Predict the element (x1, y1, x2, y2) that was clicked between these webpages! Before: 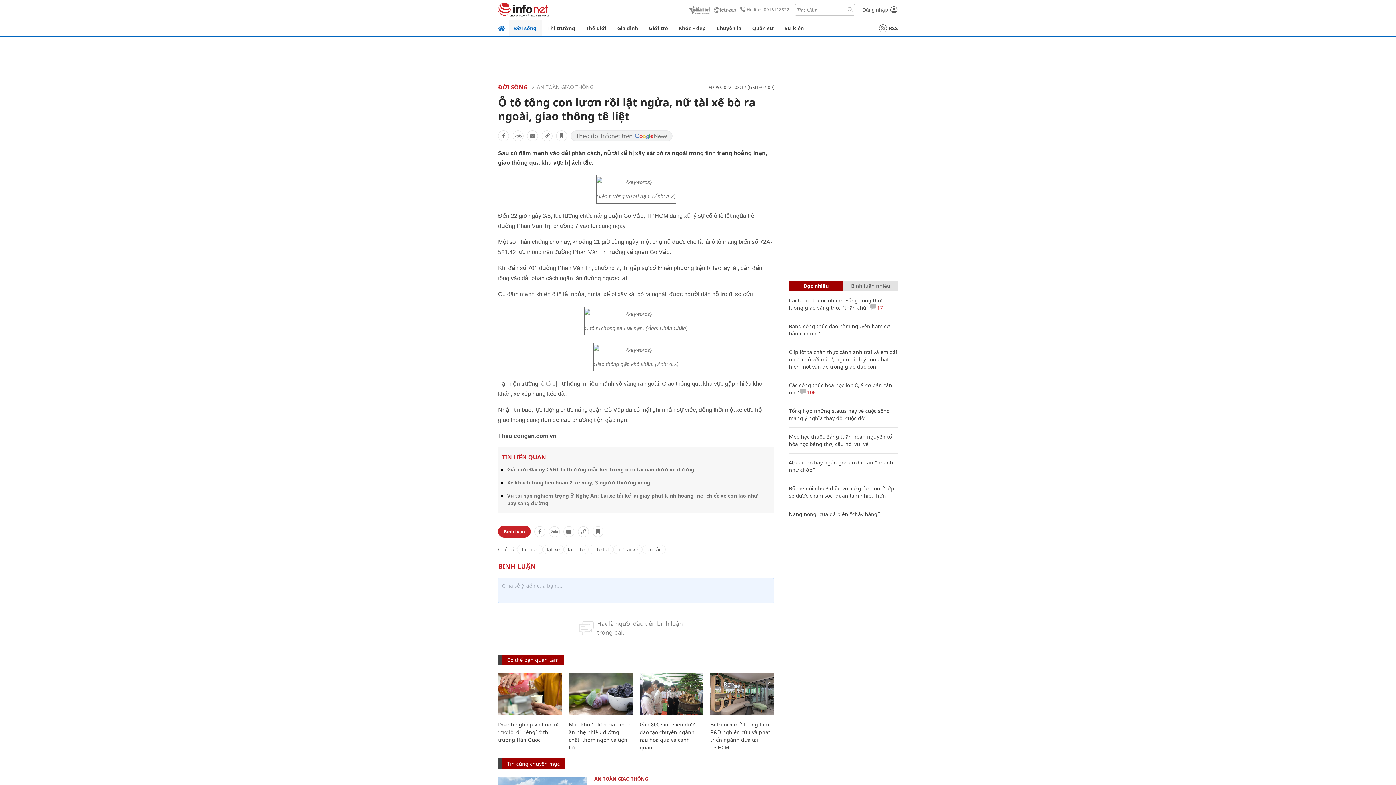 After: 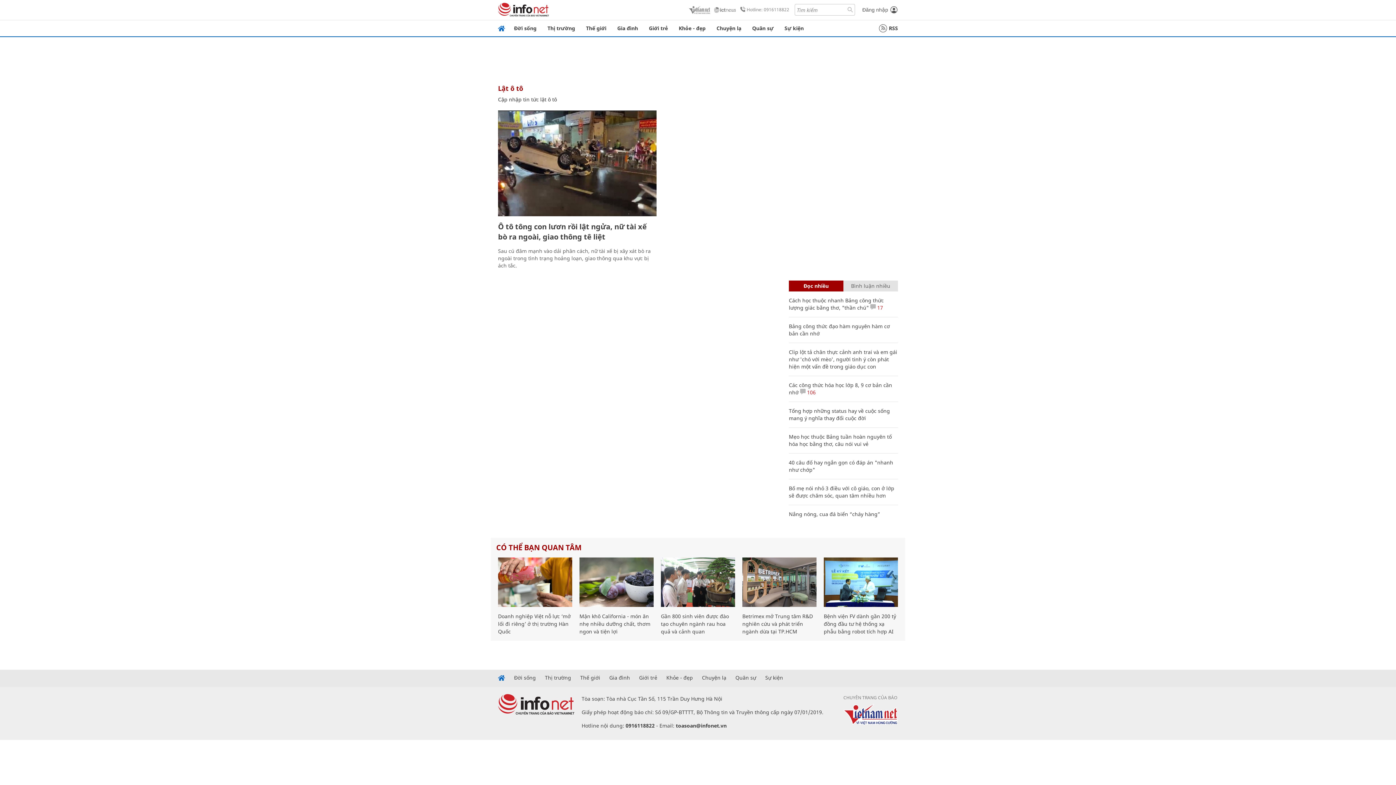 Action: label: lật ô tô bbox: (564, 545, 588, 554)